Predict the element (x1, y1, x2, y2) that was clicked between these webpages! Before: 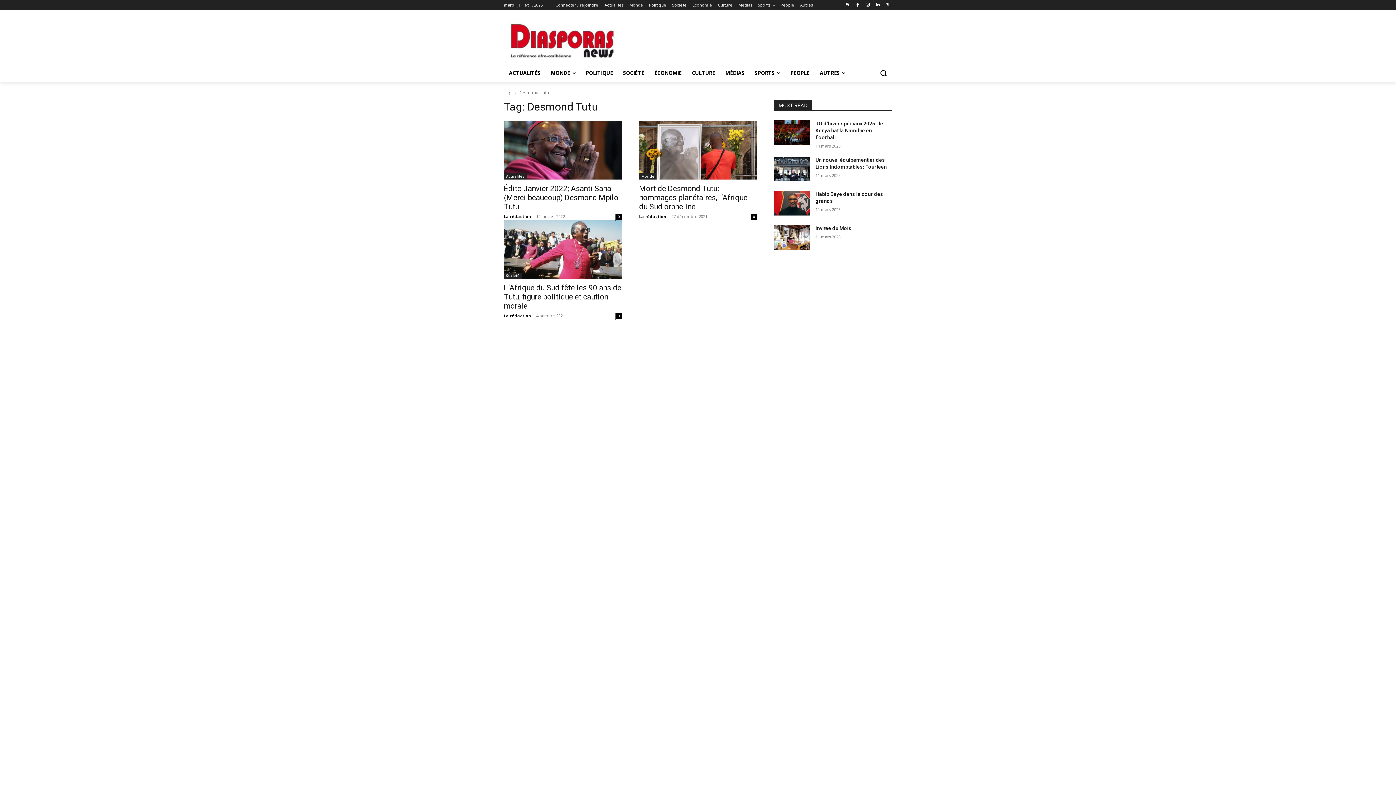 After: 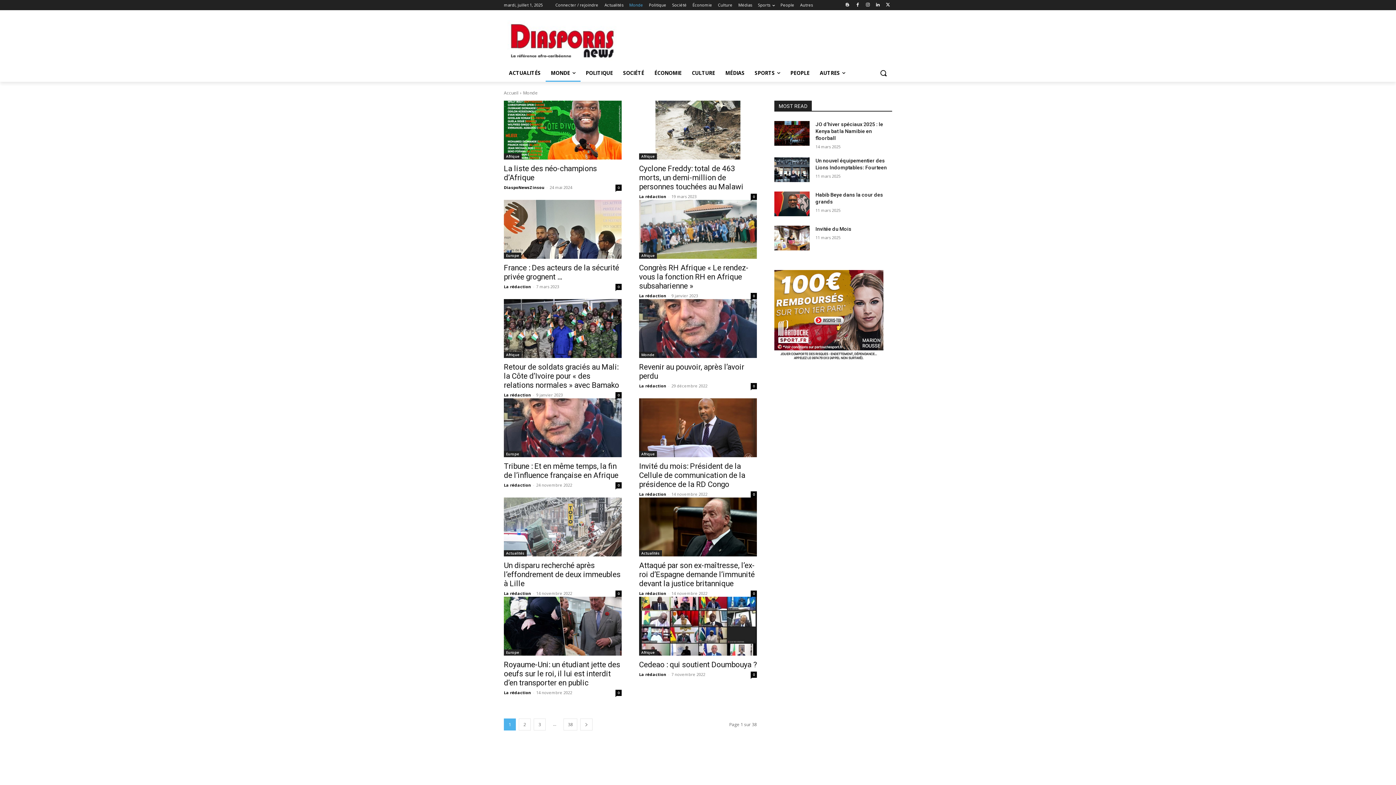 Action: label: MONDE bbox: (545, 64, 580, 81)